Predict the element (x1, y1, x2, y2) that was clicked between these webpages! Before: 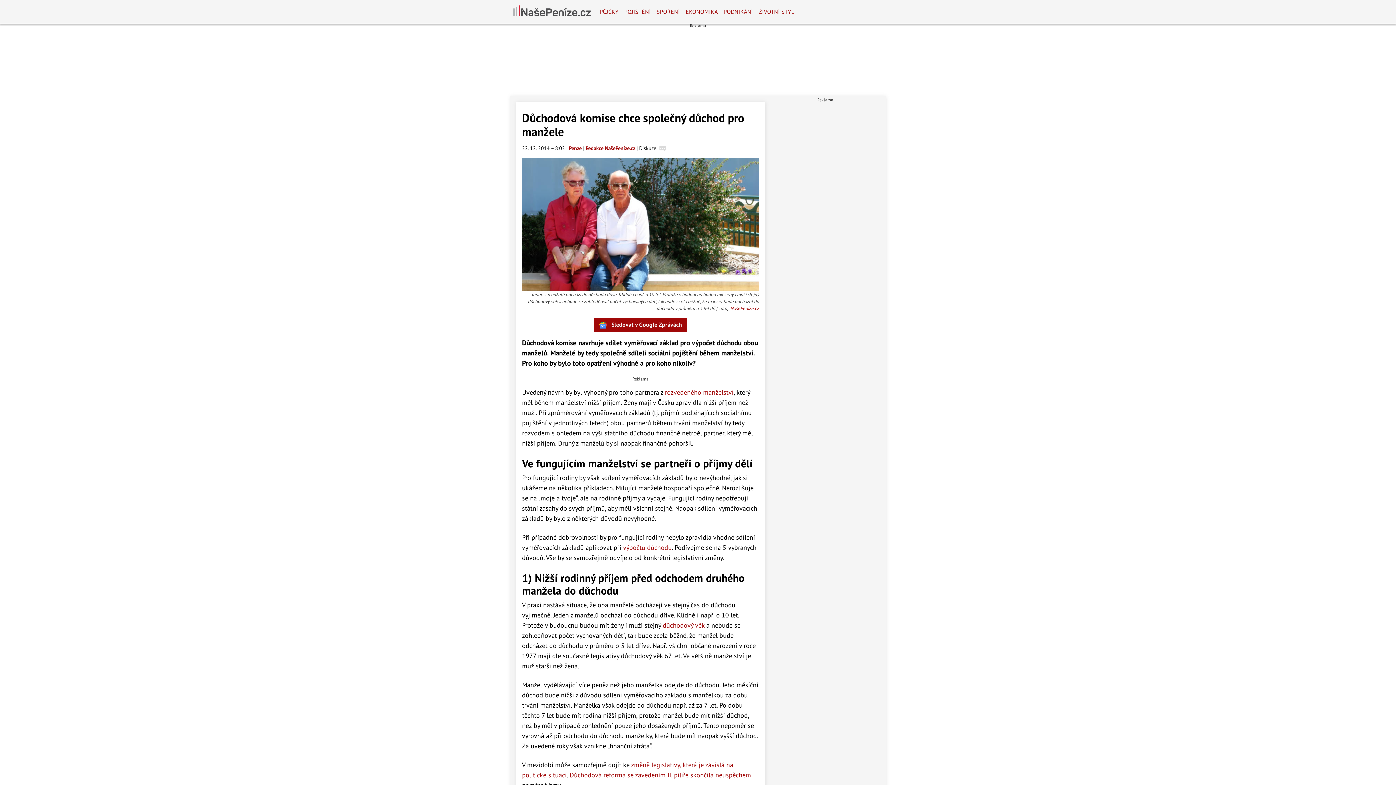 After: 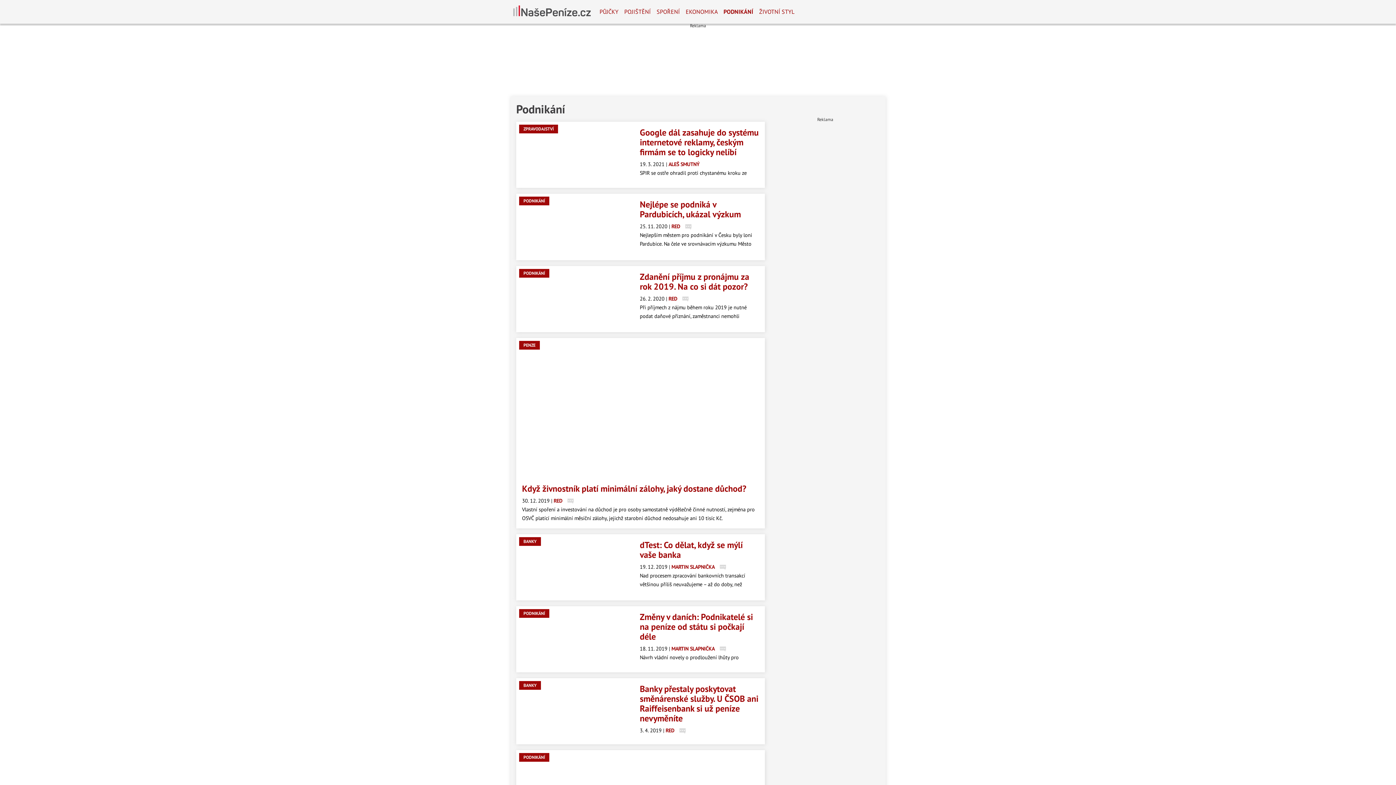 Action: bbox: (720, 2, 756, 20) label: PODNIKÁNÍ